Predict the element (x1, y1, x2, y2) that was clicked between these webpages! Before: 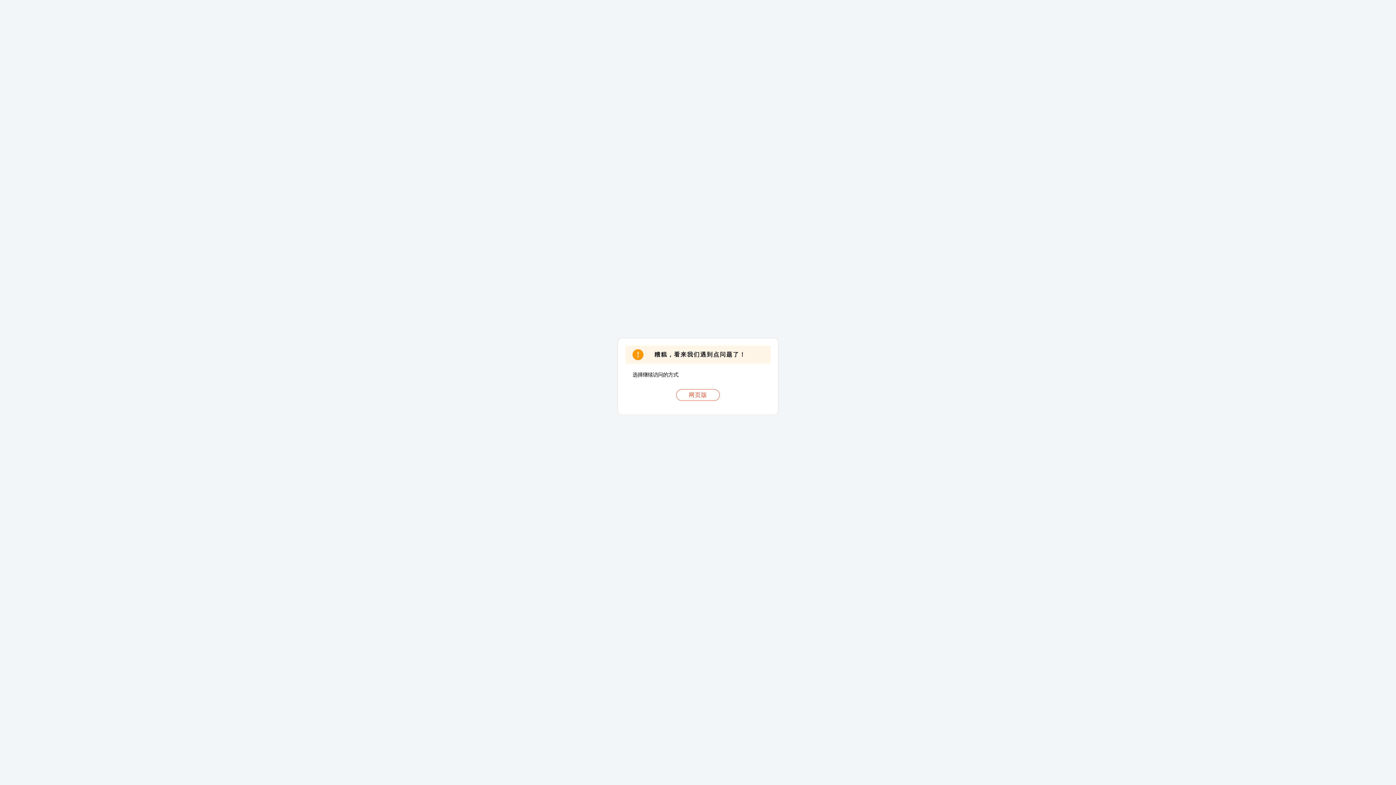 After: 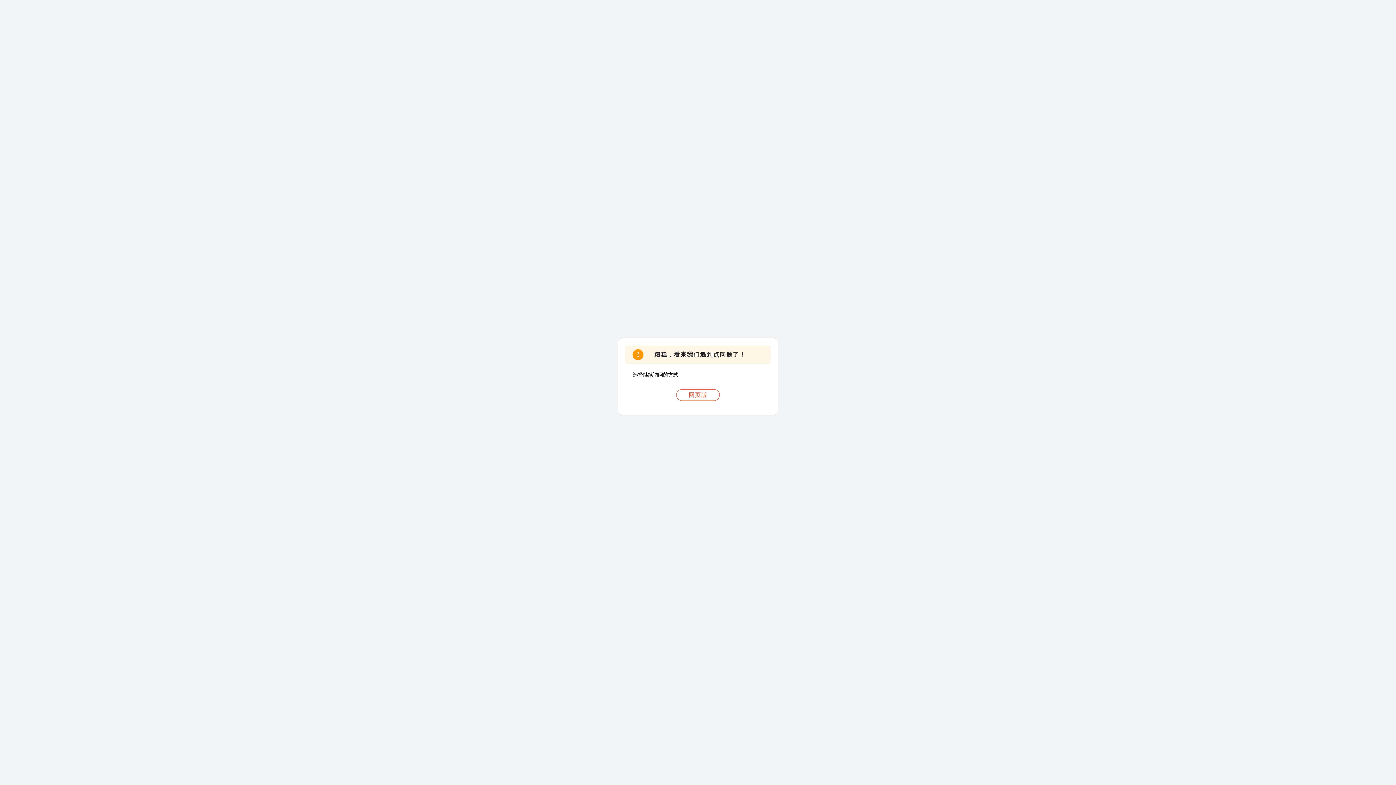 Action: label: 网页版 bbox: (676, 389, 720, 401)